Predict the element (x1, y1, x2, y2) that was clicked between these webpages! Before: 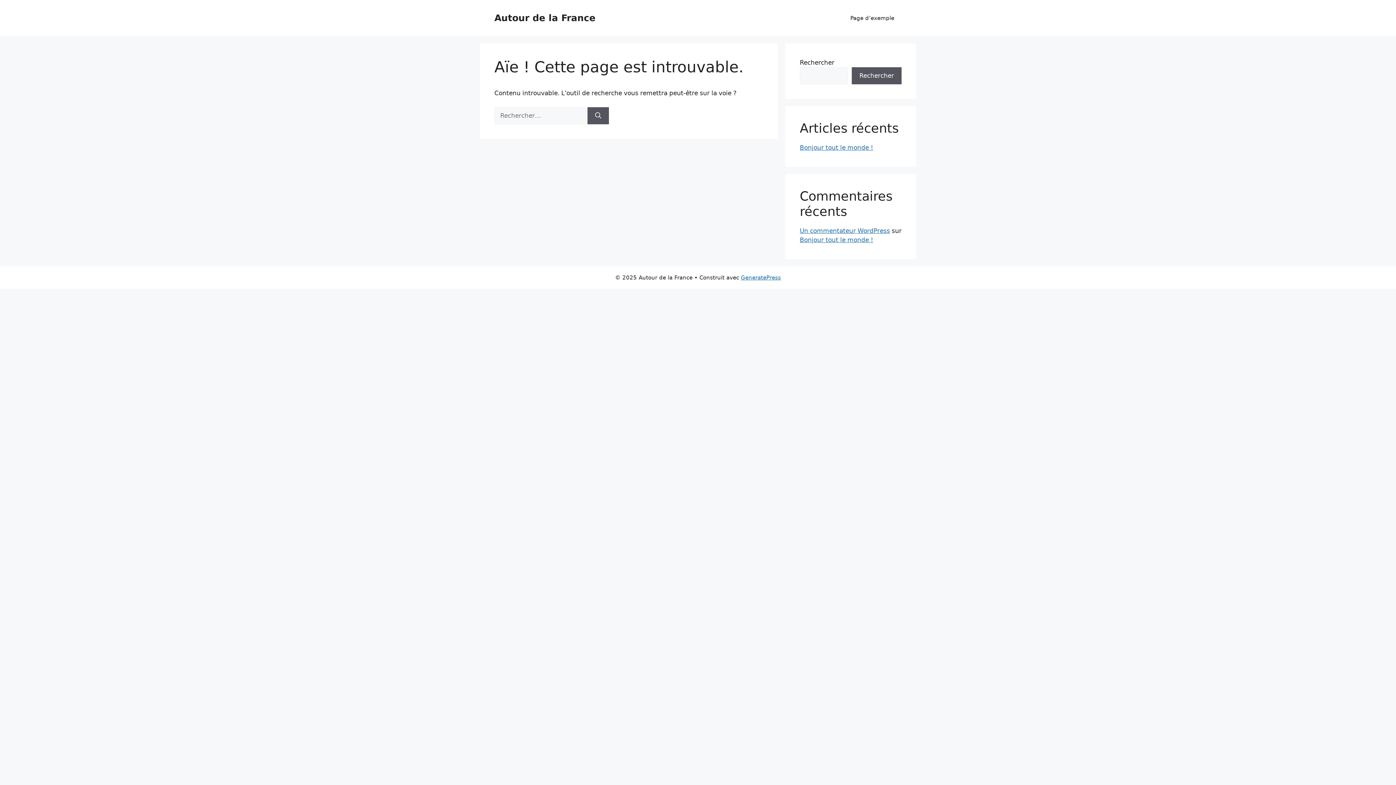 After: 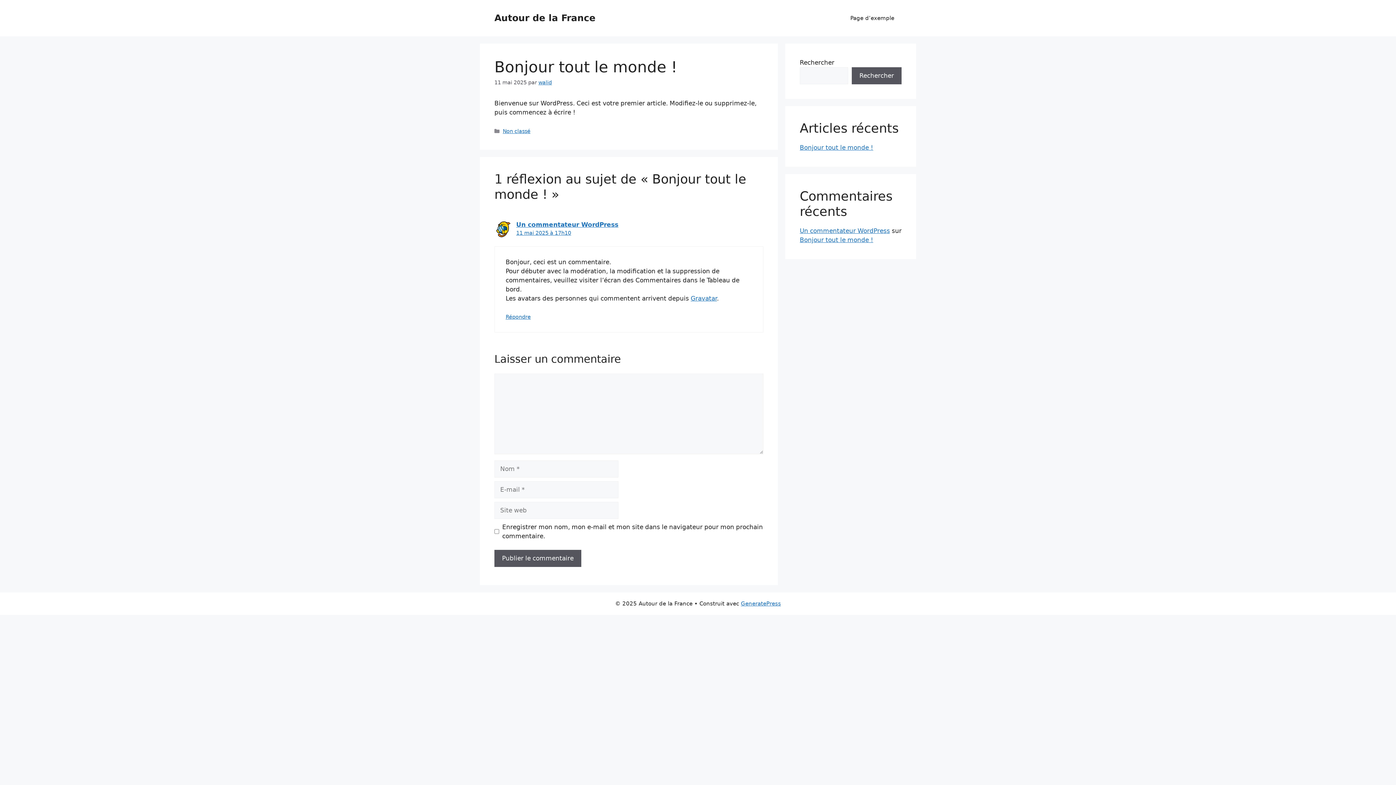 Action: bbox: (800, 144, 873, 151) label: Bonjour tout le monde !